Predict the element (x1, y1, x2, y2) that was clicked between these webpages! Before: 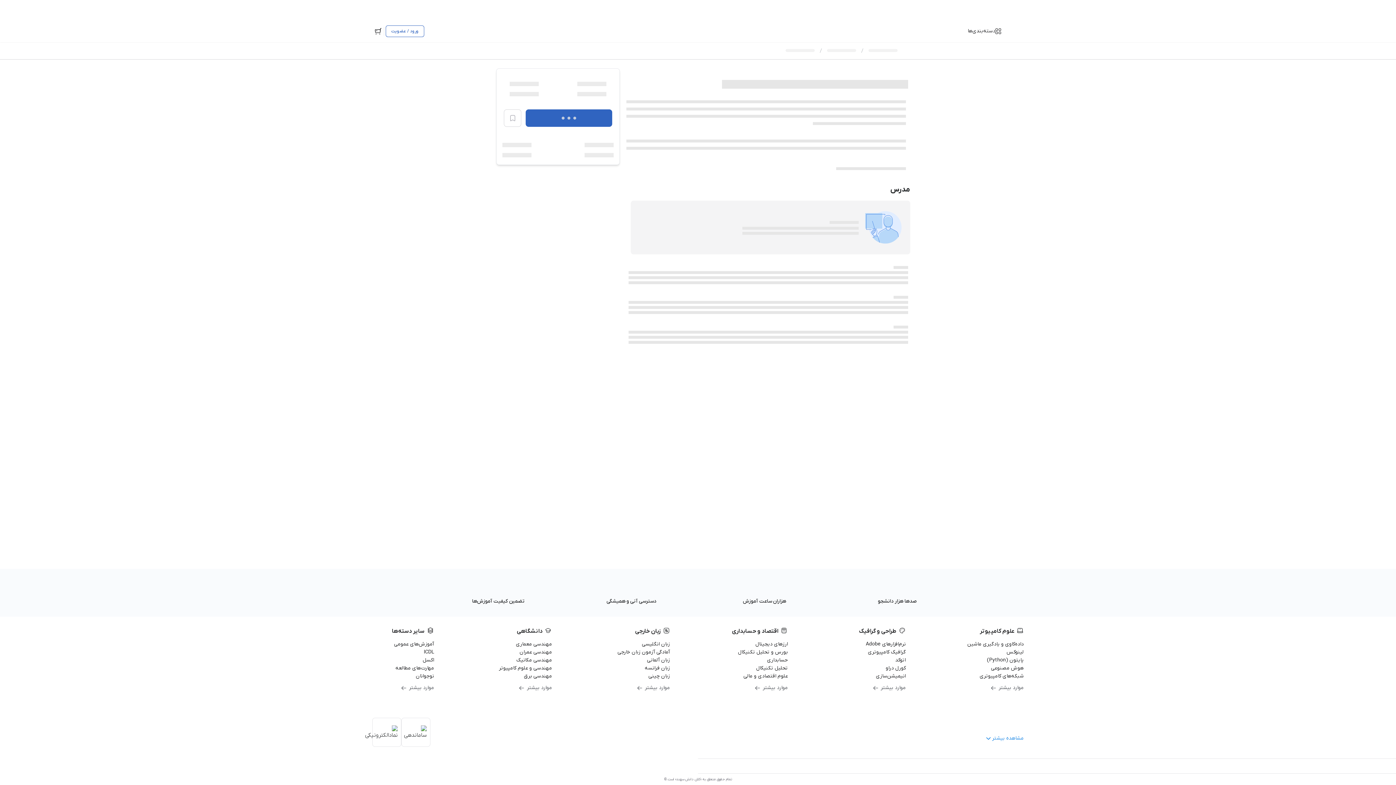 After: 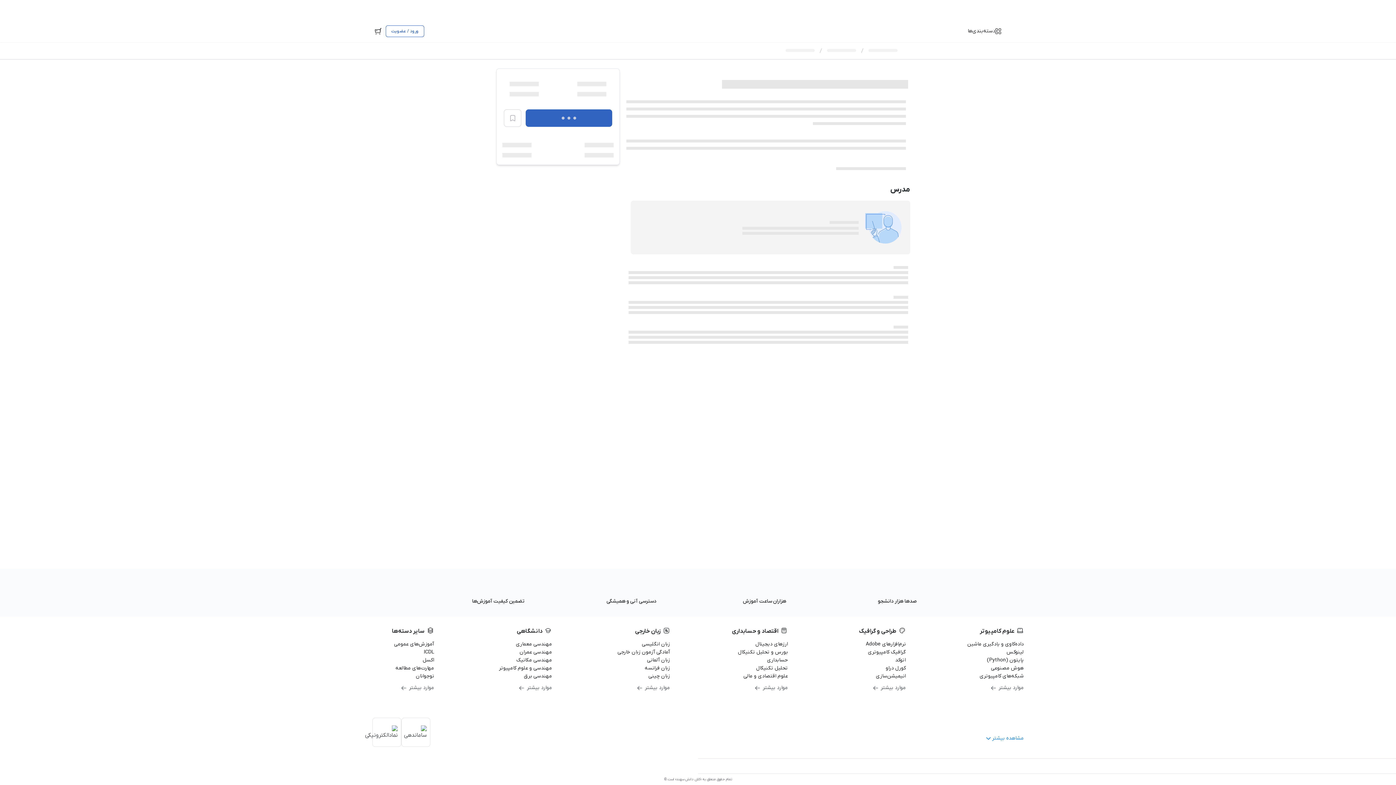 Action: bbox: (716, 731, 1024, 746) label: مشاهده بیشتر